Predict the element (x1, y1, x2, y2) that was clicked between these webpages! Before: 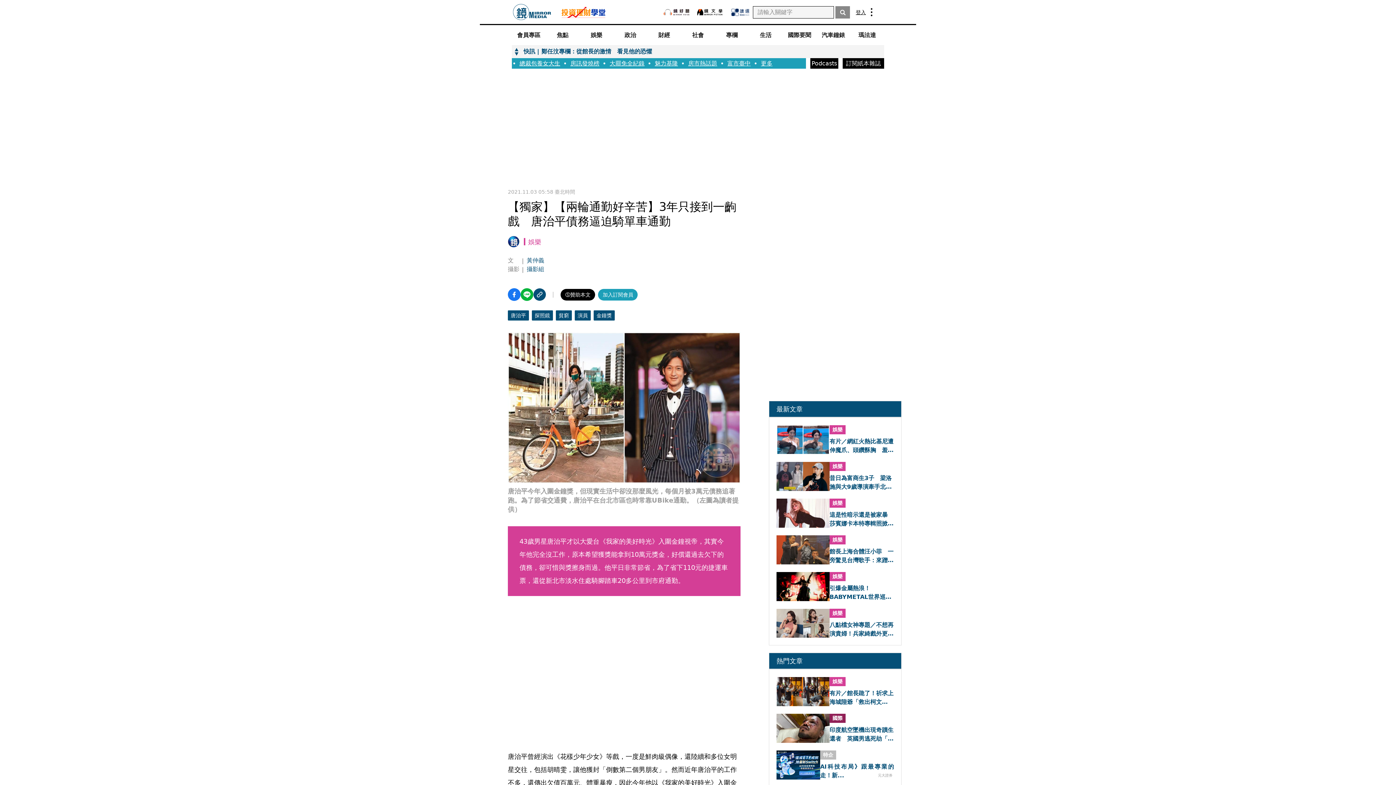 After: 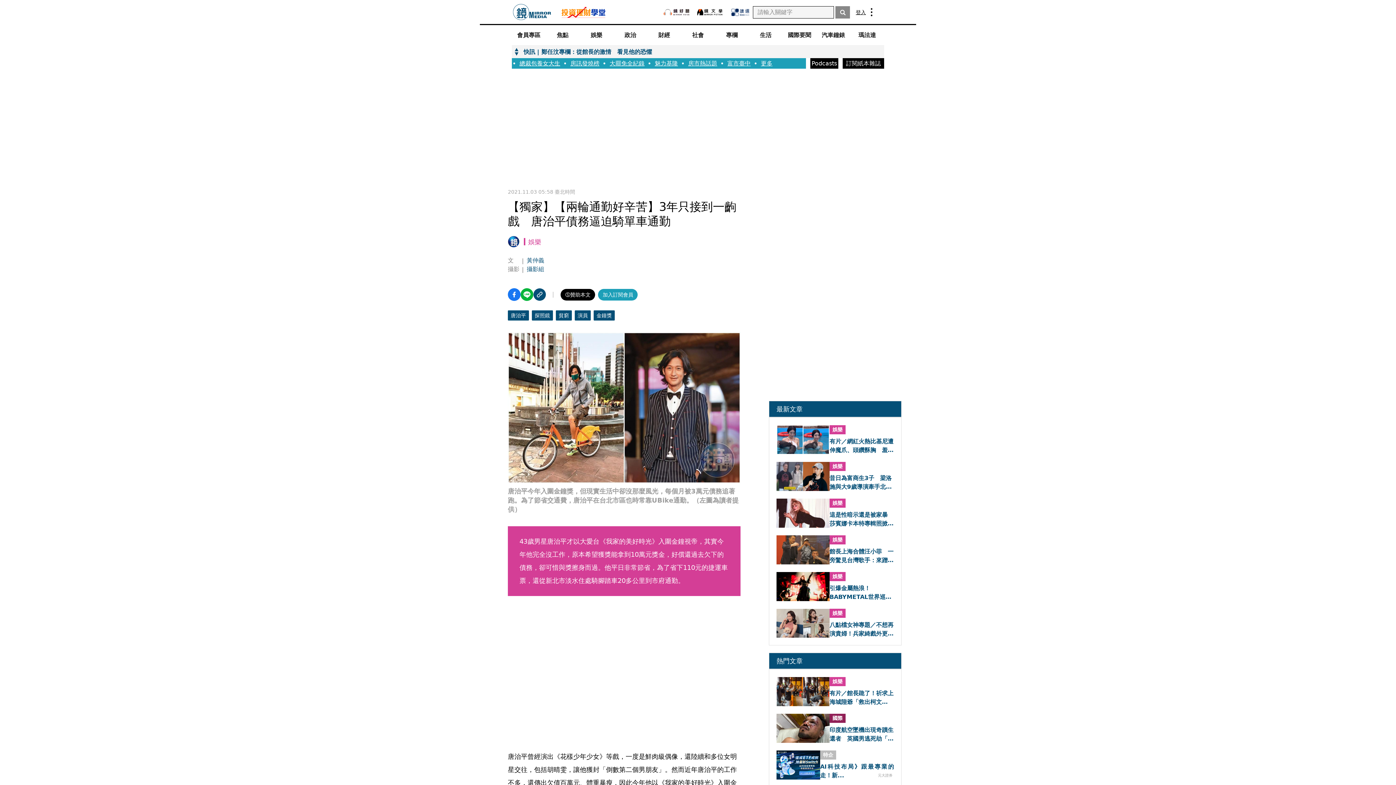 Action: bbox: (829, 437, 894, 454) label: 有片／網紅火熱比基尼遭伸魔爪、頭鑽酥胸　羞喊：那裡沒吃的啦